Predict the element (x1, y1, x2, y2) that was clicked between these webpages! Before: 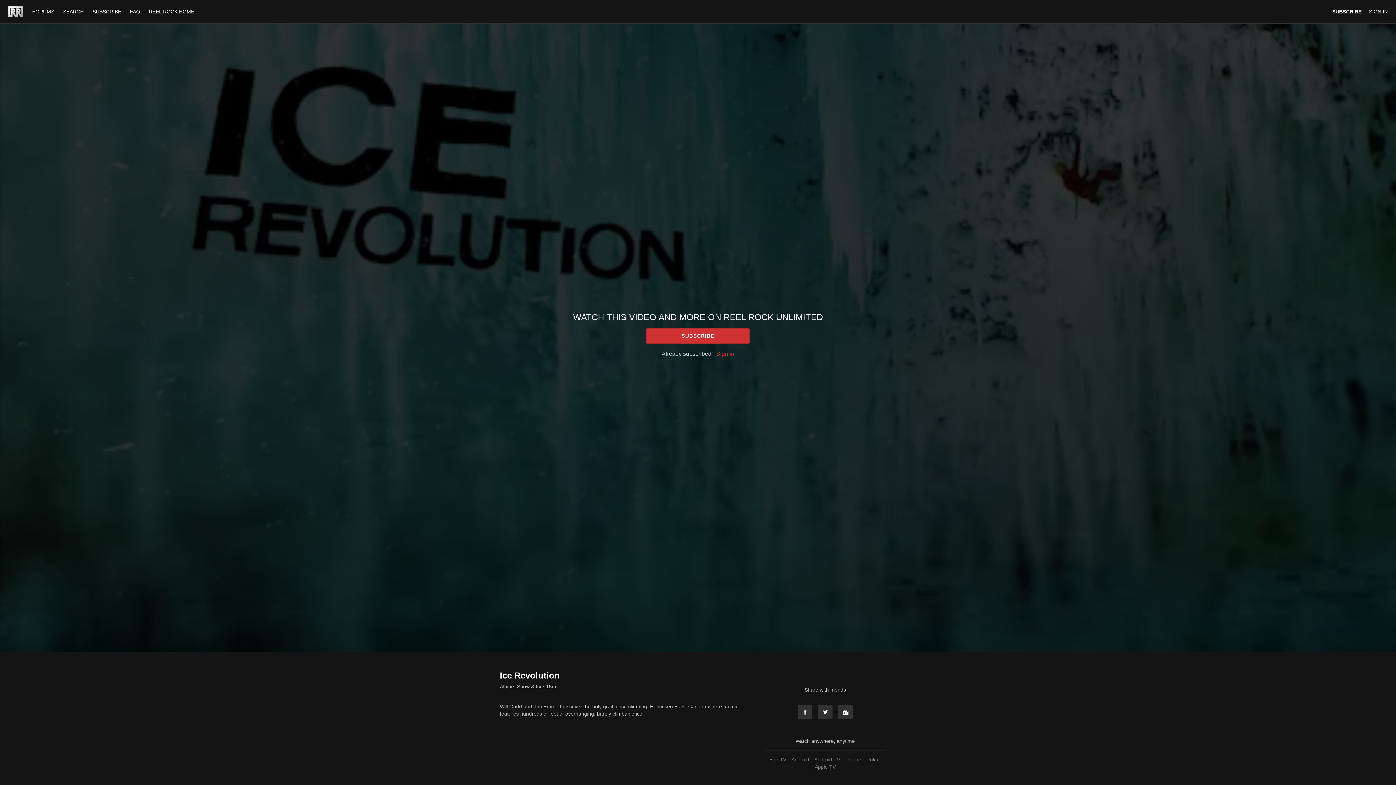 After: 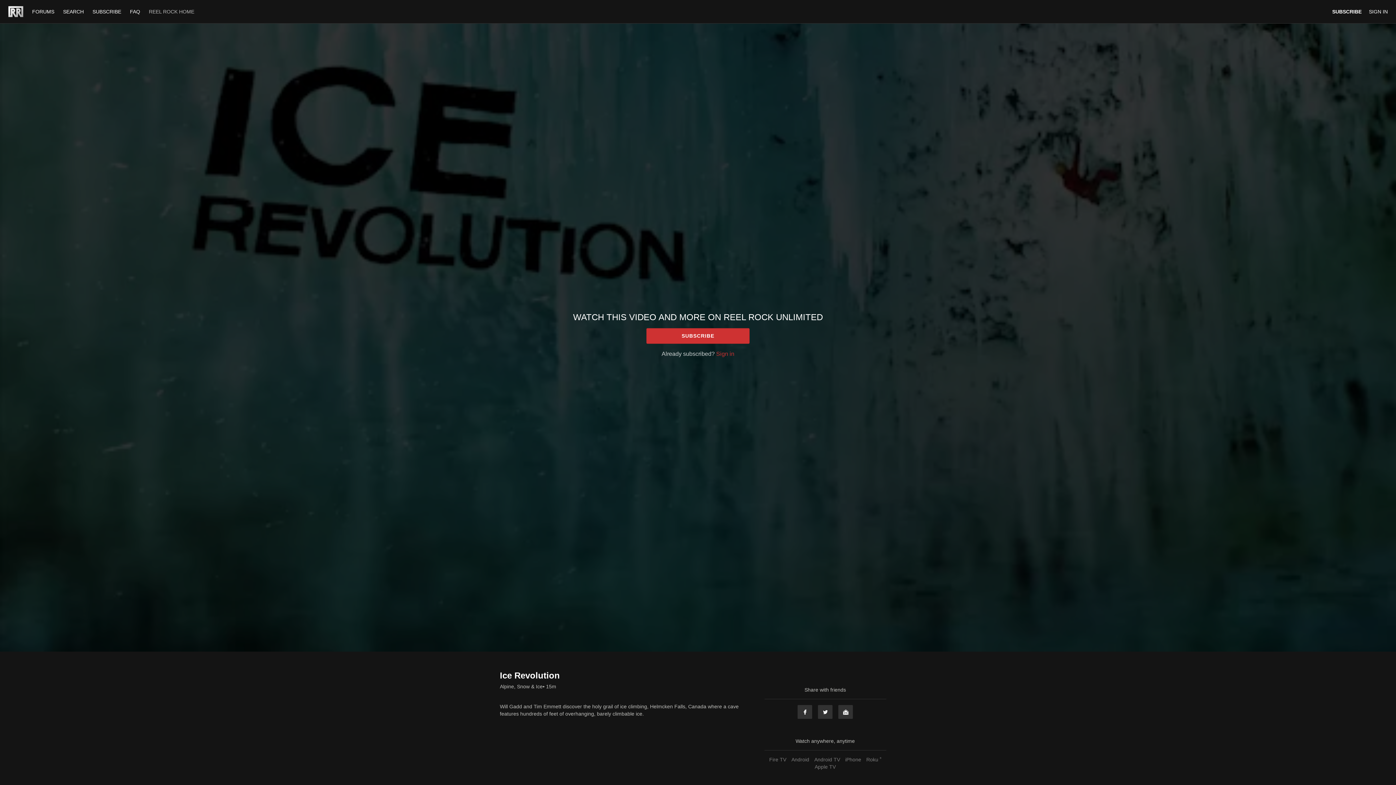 Action: label: REEL ROCK HOME bbox: (145, 8, 198, 14)